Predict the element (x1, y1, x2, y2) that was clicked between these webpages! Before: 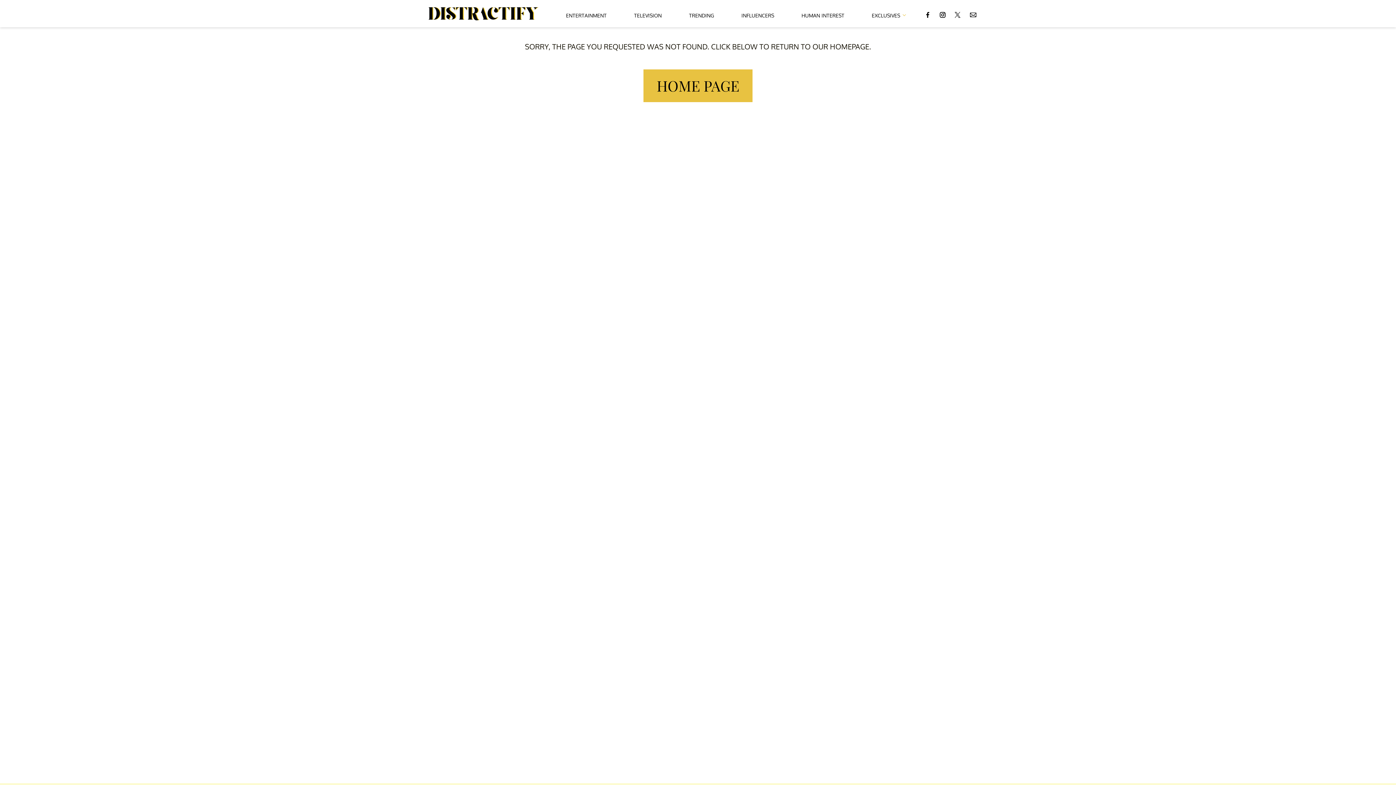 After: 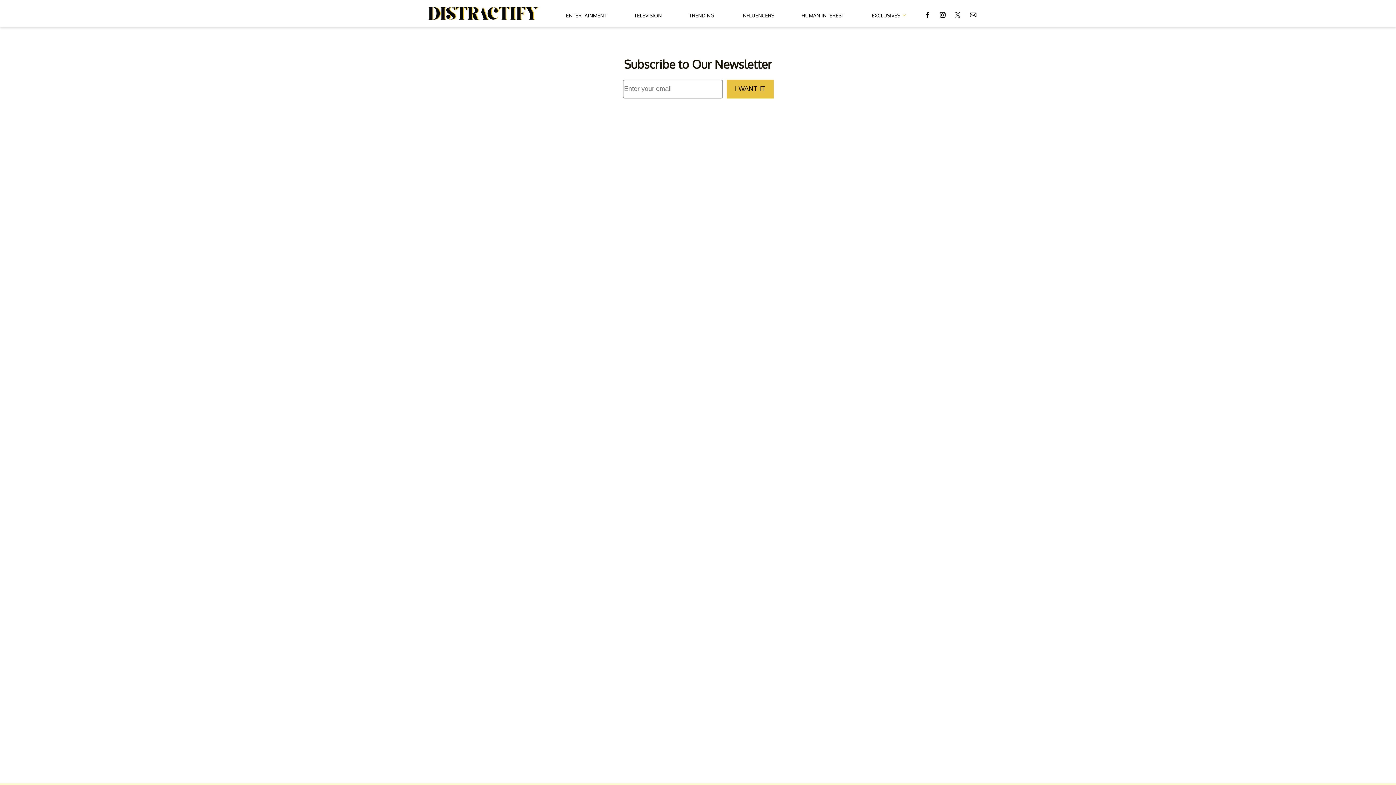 Action: bbox: (969, 4, 977, 23)